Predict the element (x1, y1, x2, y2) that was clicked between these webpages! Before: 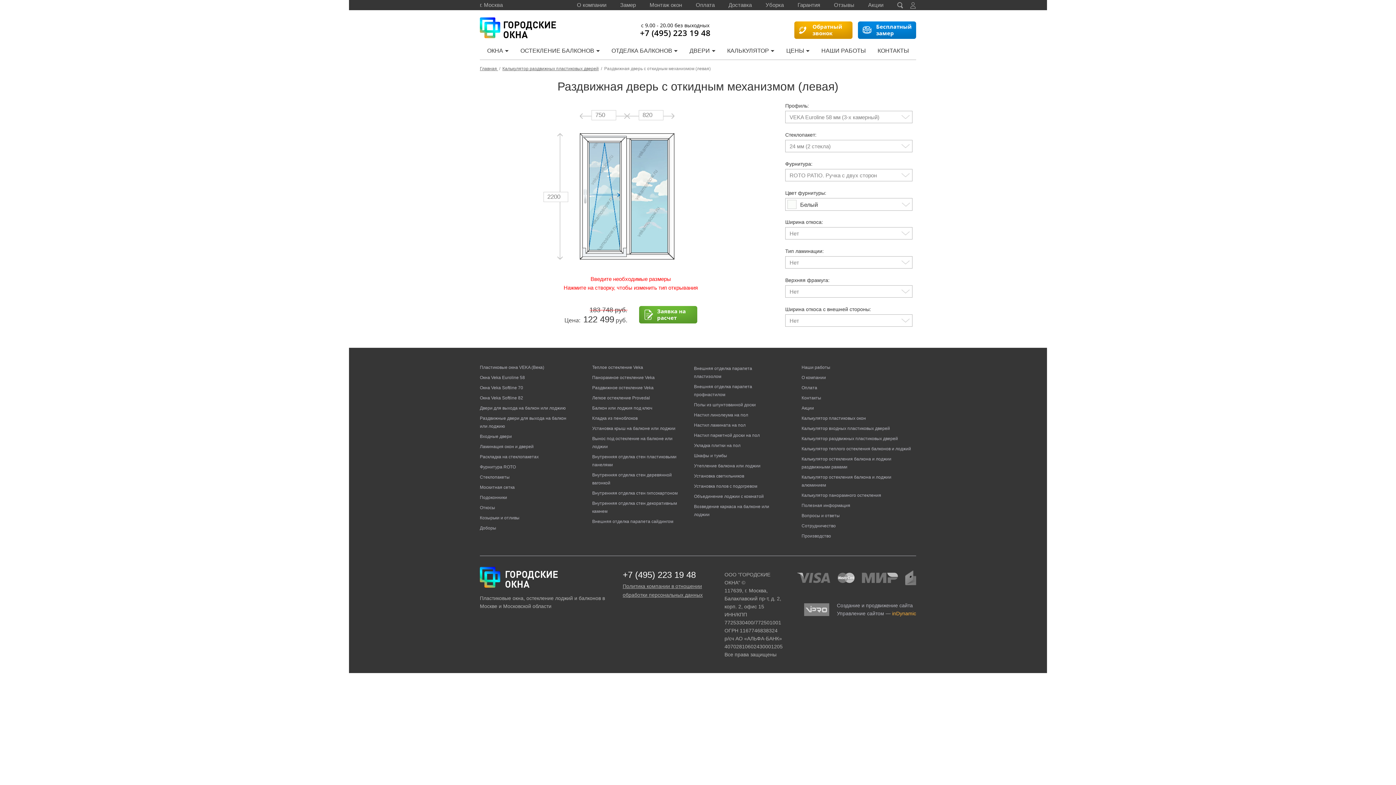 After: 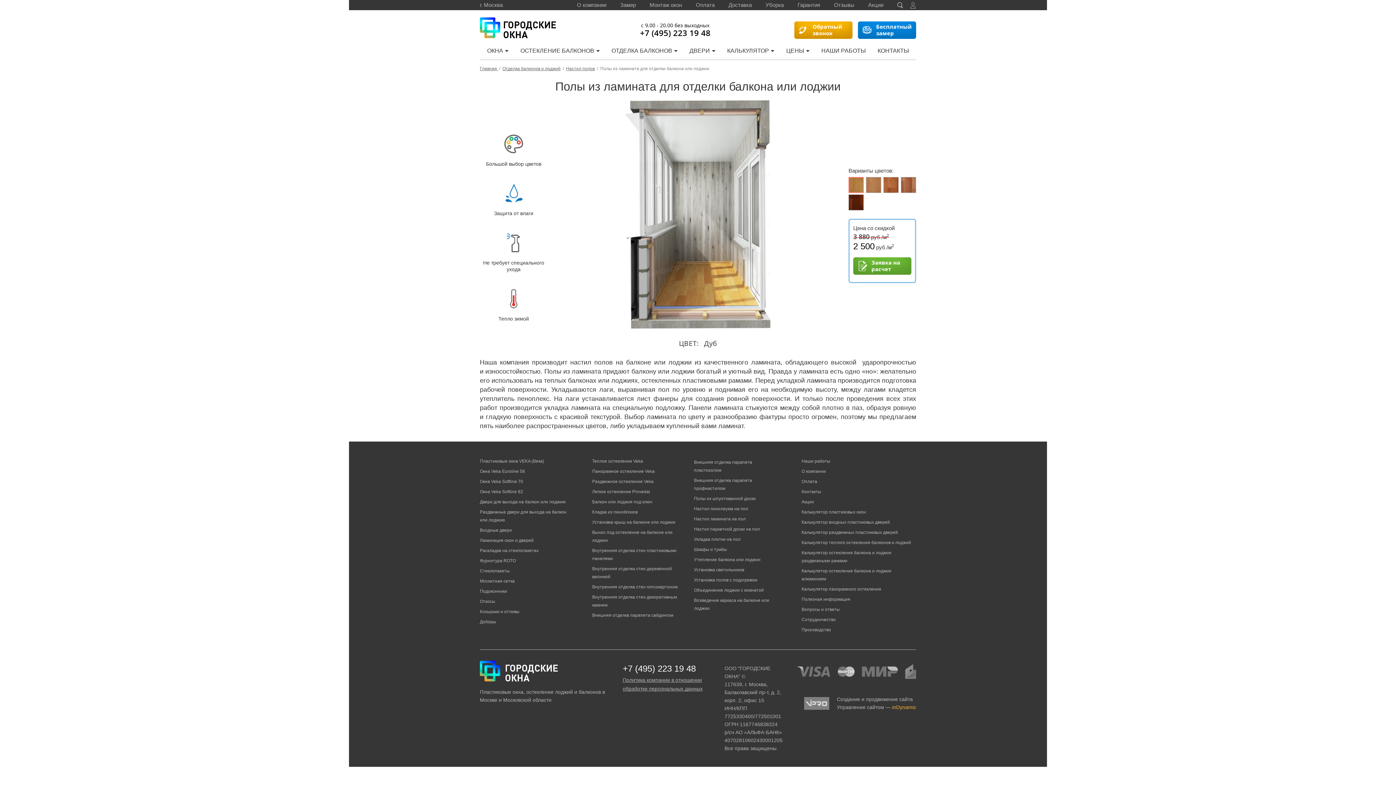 Action: label: Настил ламината на пол bbox: (694, 422, 745, 428)